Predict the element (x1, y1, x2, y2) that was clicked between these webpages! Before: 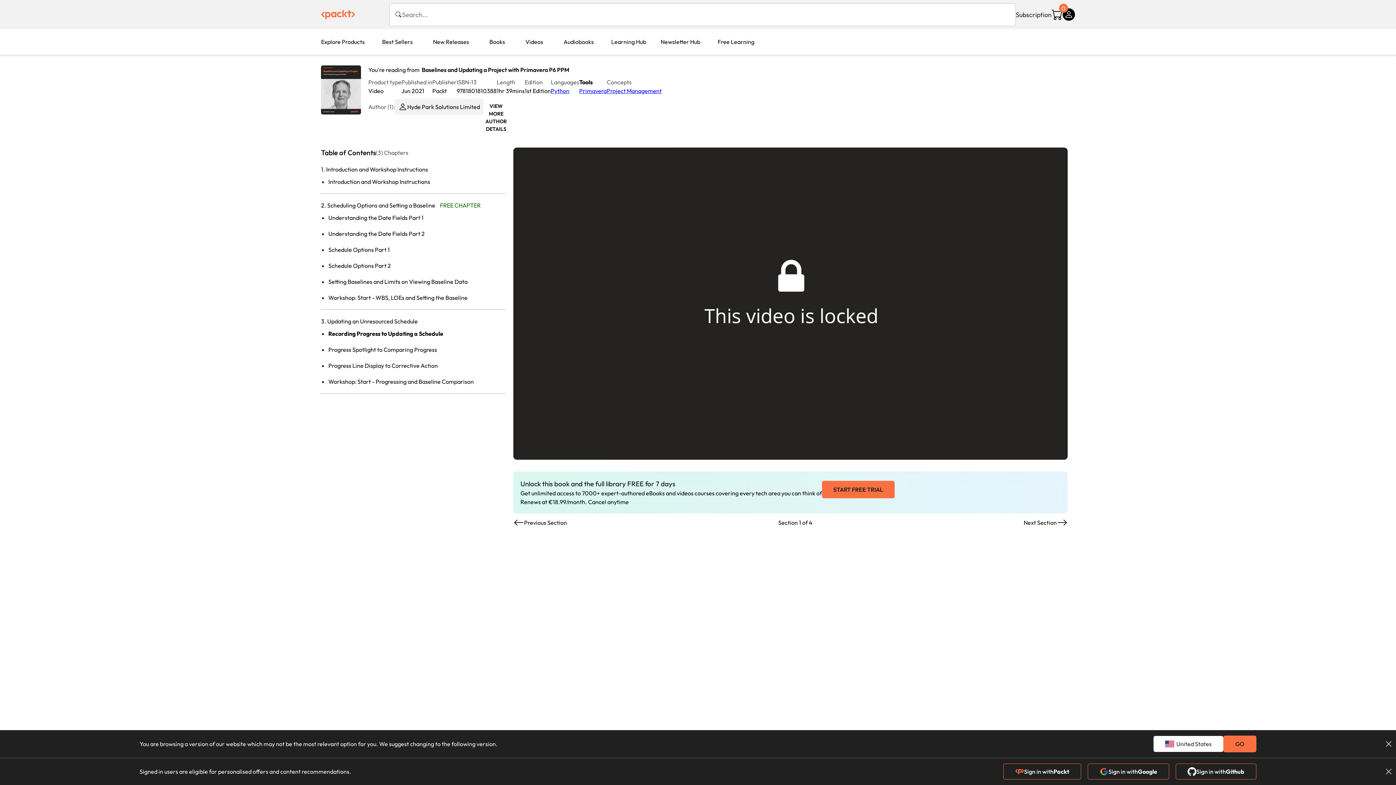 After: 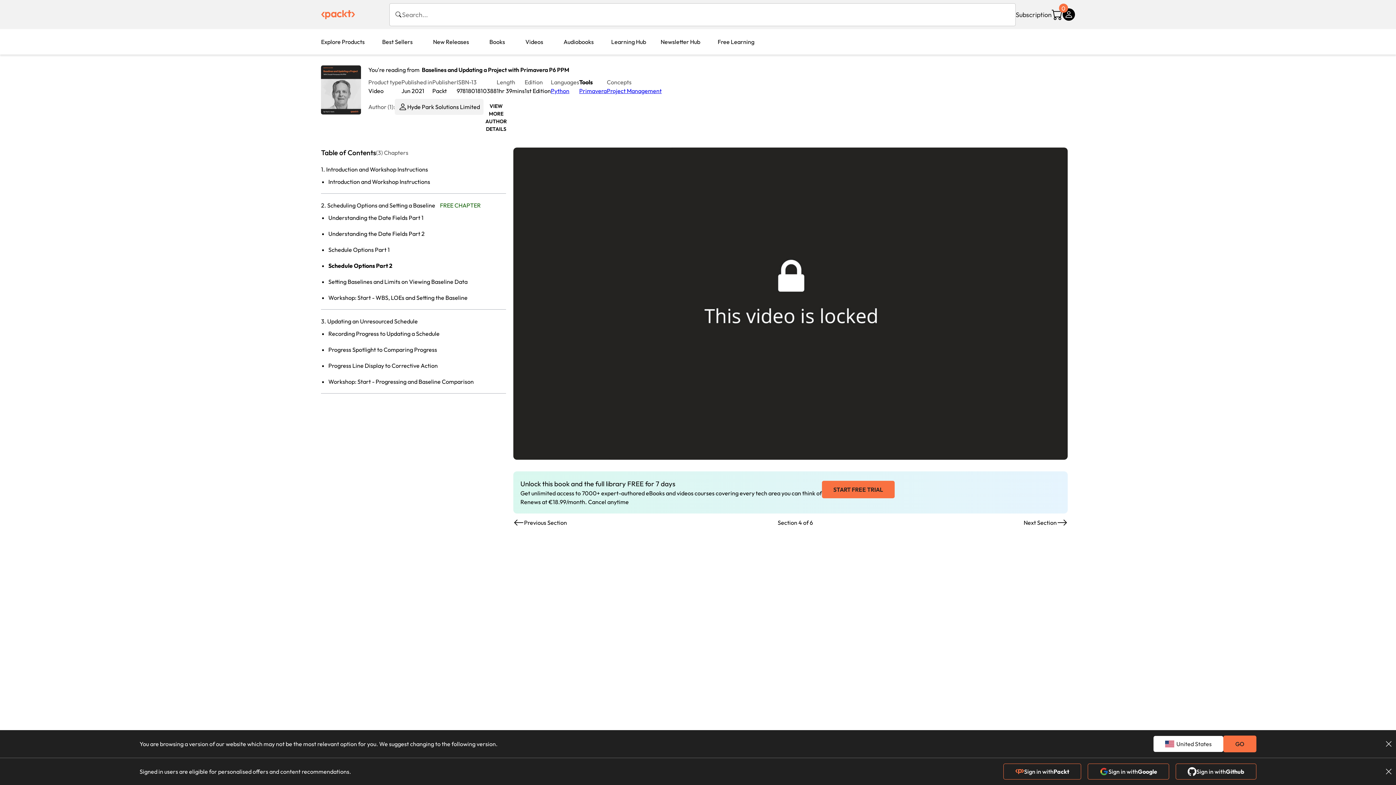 Action: label: Schedule Options Part 2 bbox: (328, 262, 390, 269)